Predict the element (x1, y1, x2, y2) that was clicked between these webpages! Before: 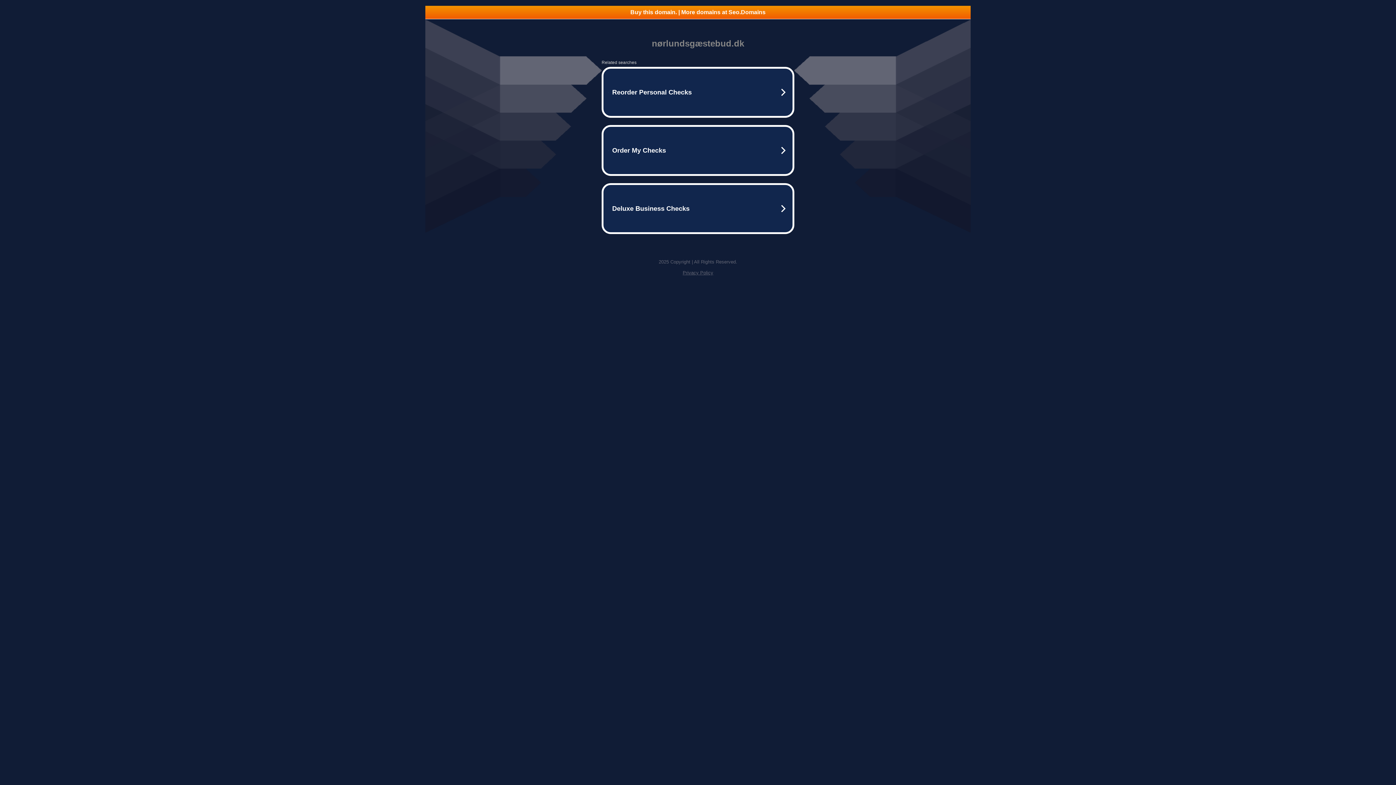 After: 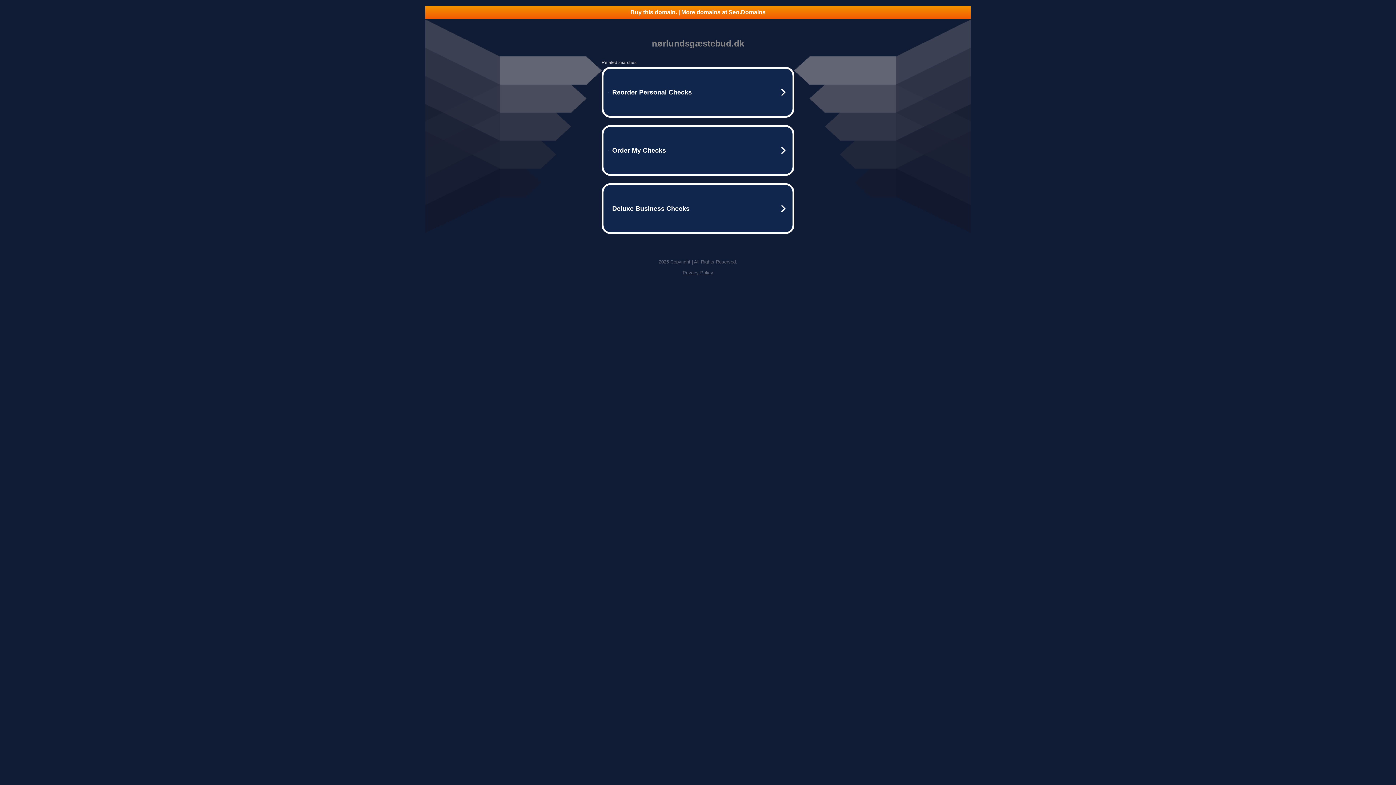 Action: bbox: (682, 270, 713, 275) label: Privacy Policy